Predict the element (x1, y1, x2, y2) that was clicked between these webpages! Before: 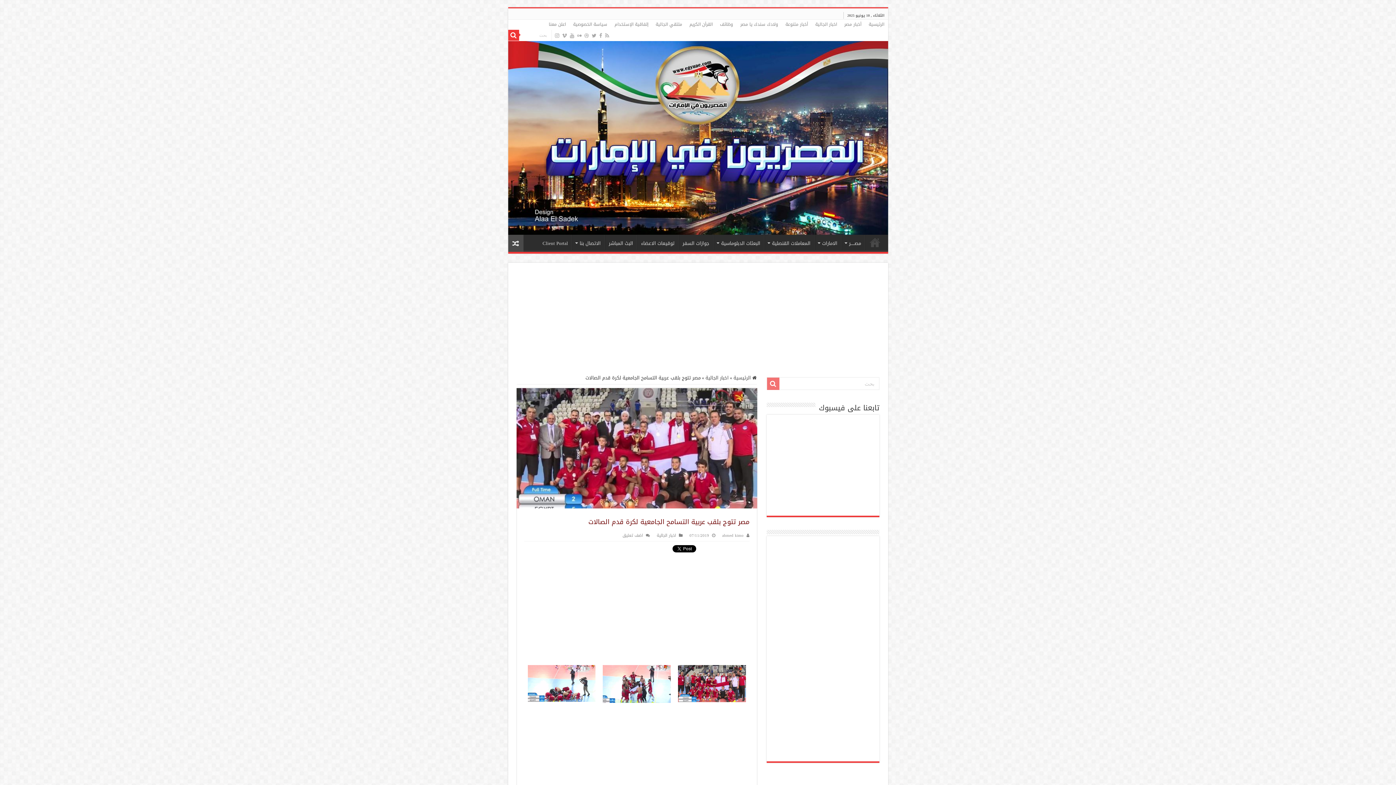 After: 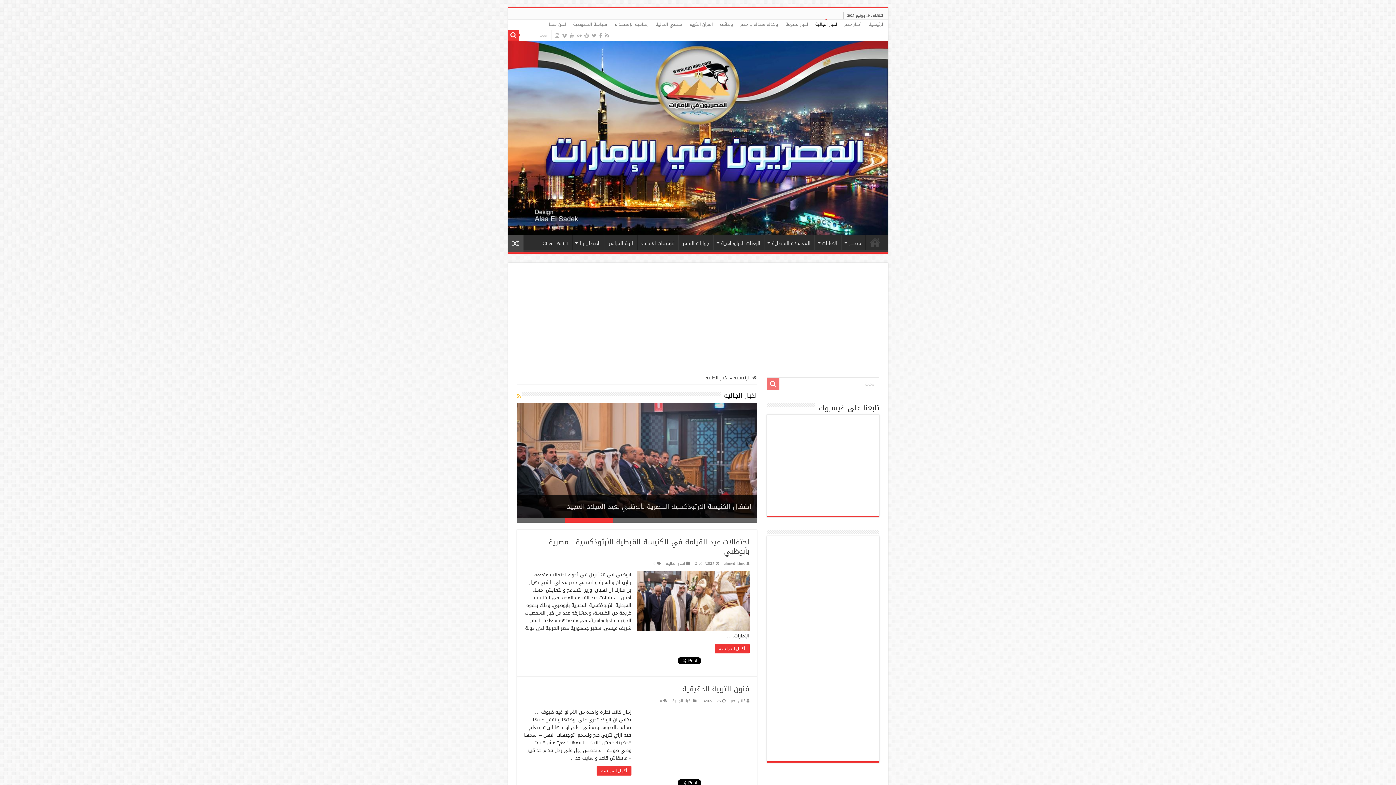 Action: label: اخبار الجالية bbox: (656, 532, 676, 539)